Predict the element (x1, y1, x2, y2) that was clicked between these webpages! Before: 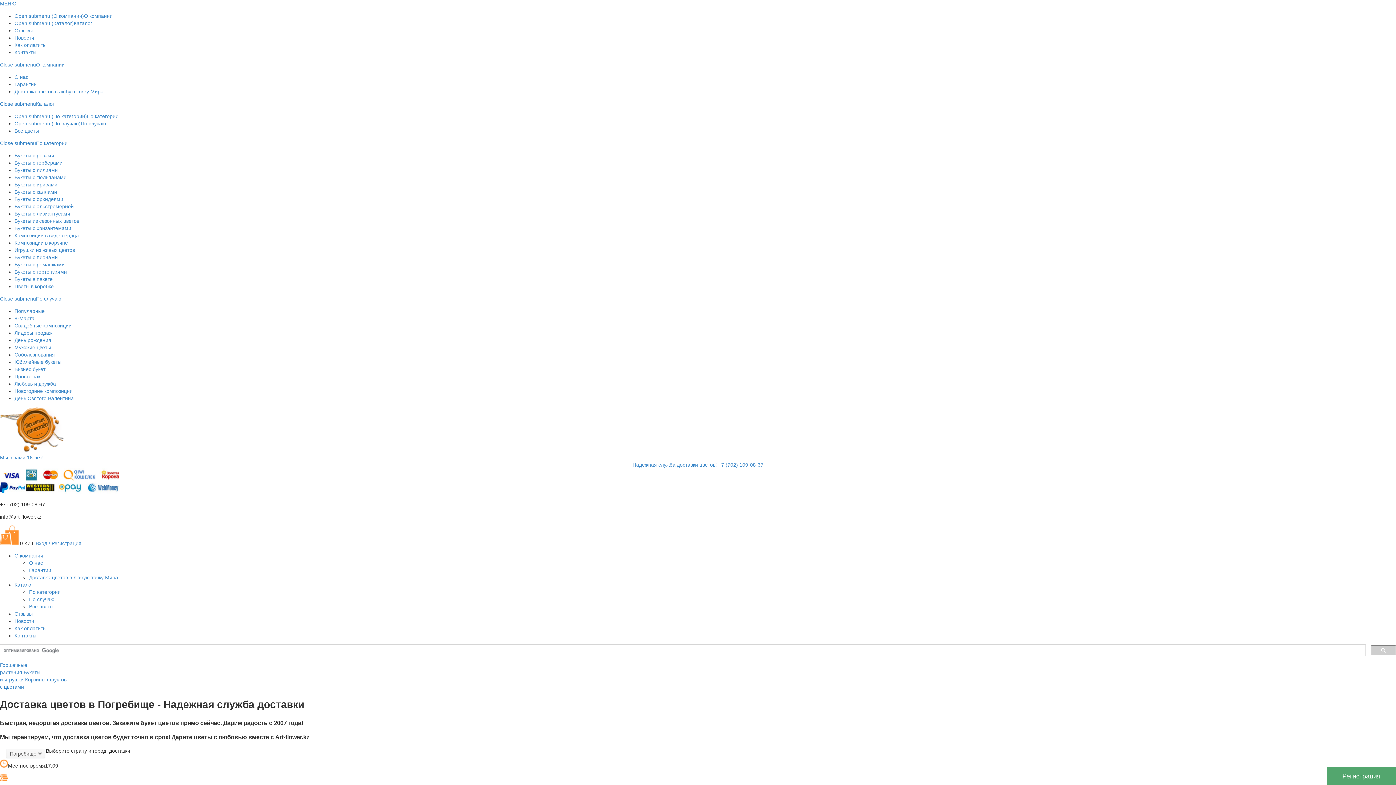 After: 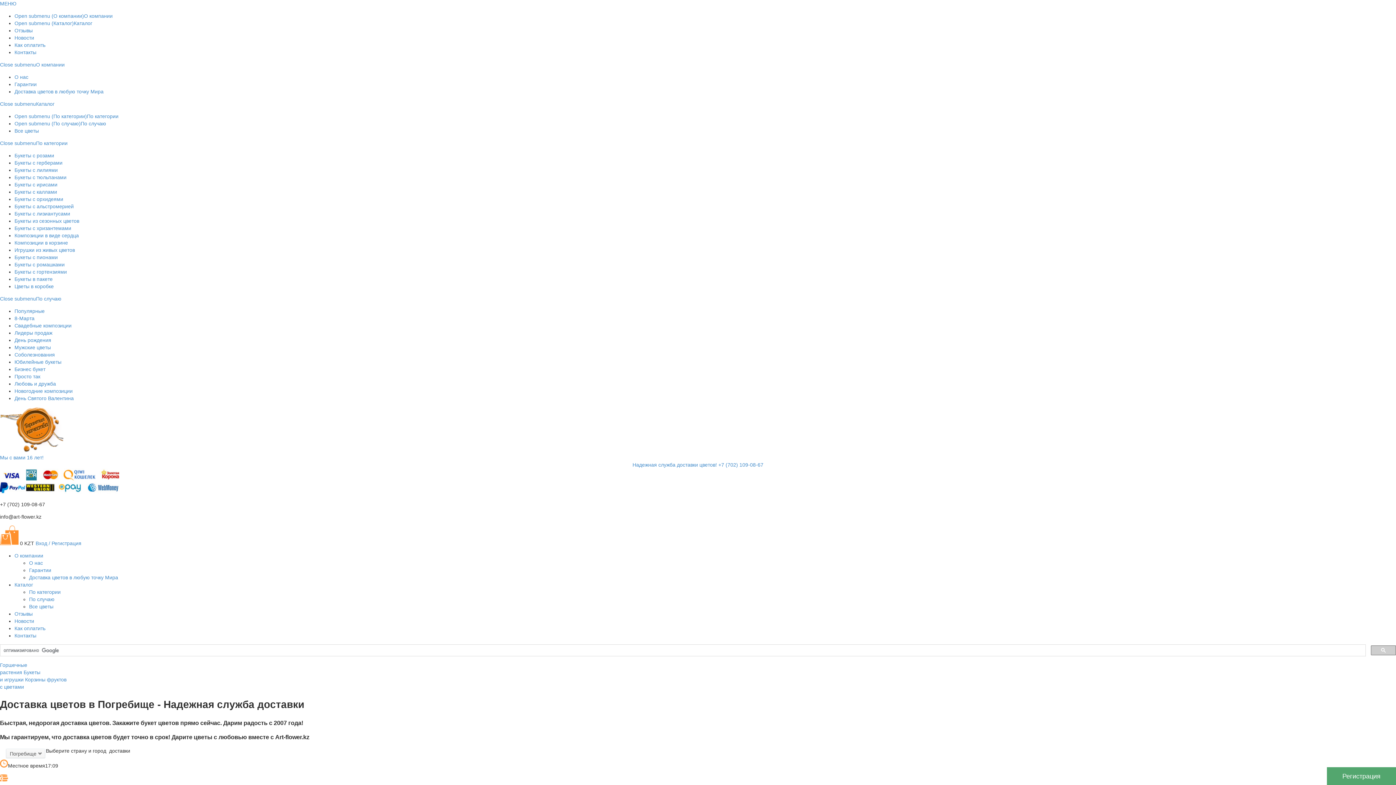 Action: label: По случаю bbox: (36, 296, 61, 301)